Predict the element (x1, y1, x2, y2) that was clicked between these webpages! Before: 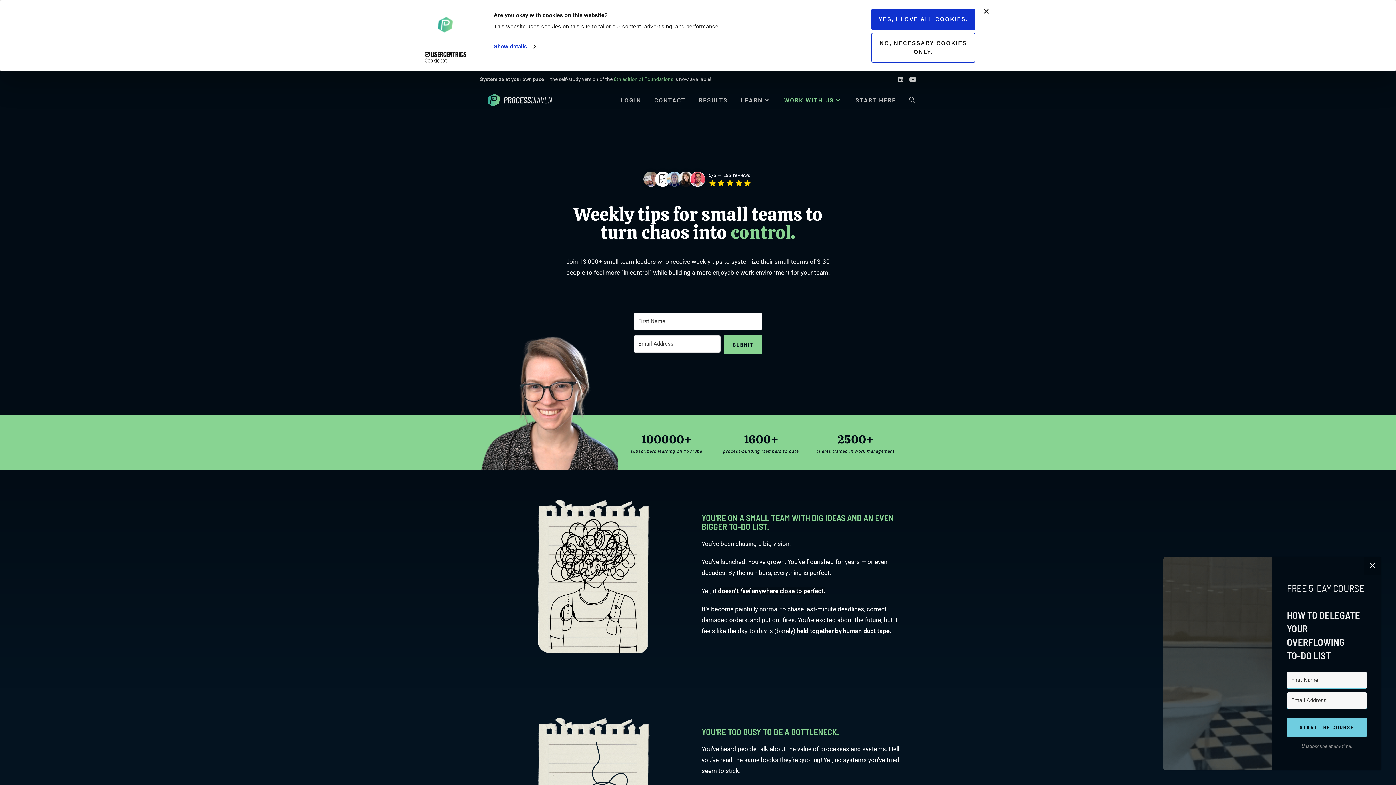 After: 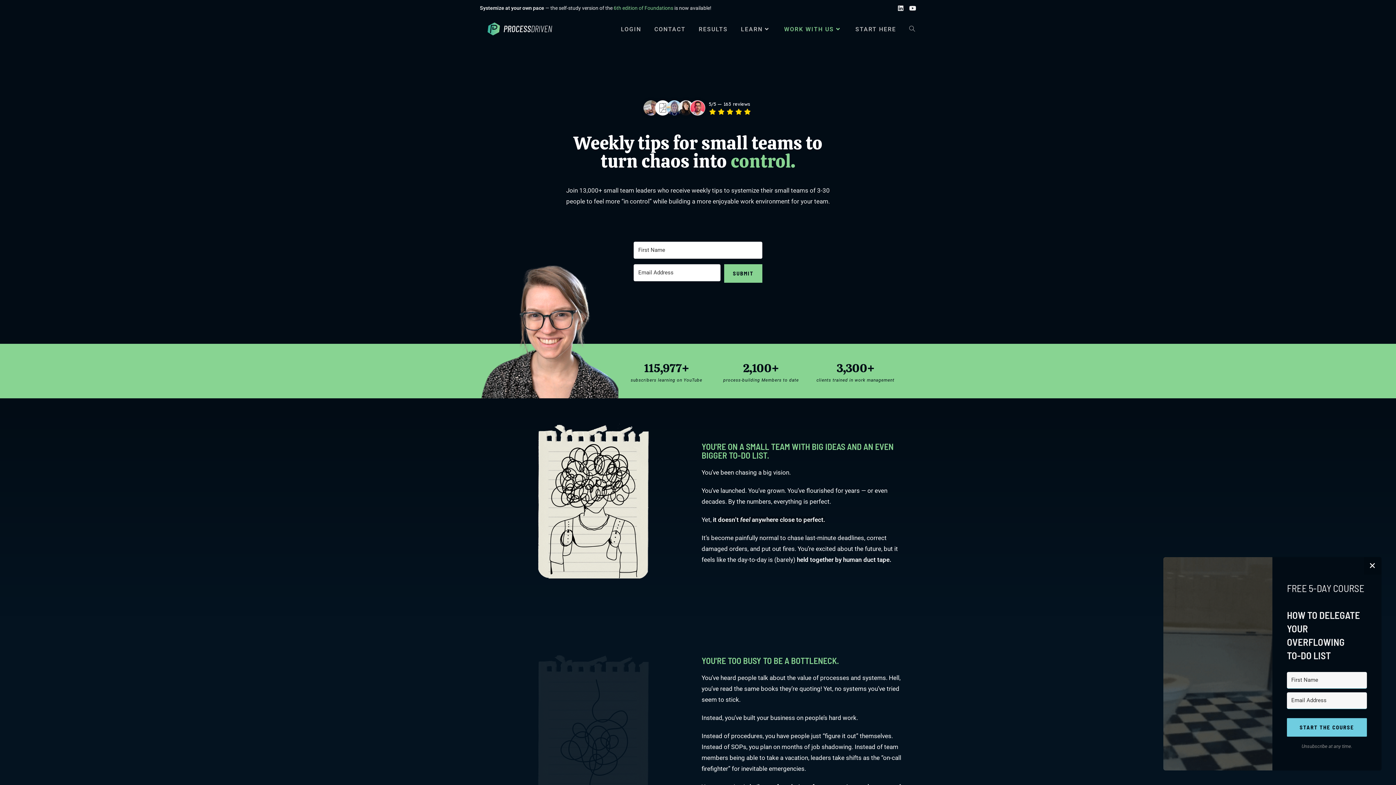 Action: bbox: (871, 32, 975, 62) label: NO, NECESSARY COOKIES ONLY.